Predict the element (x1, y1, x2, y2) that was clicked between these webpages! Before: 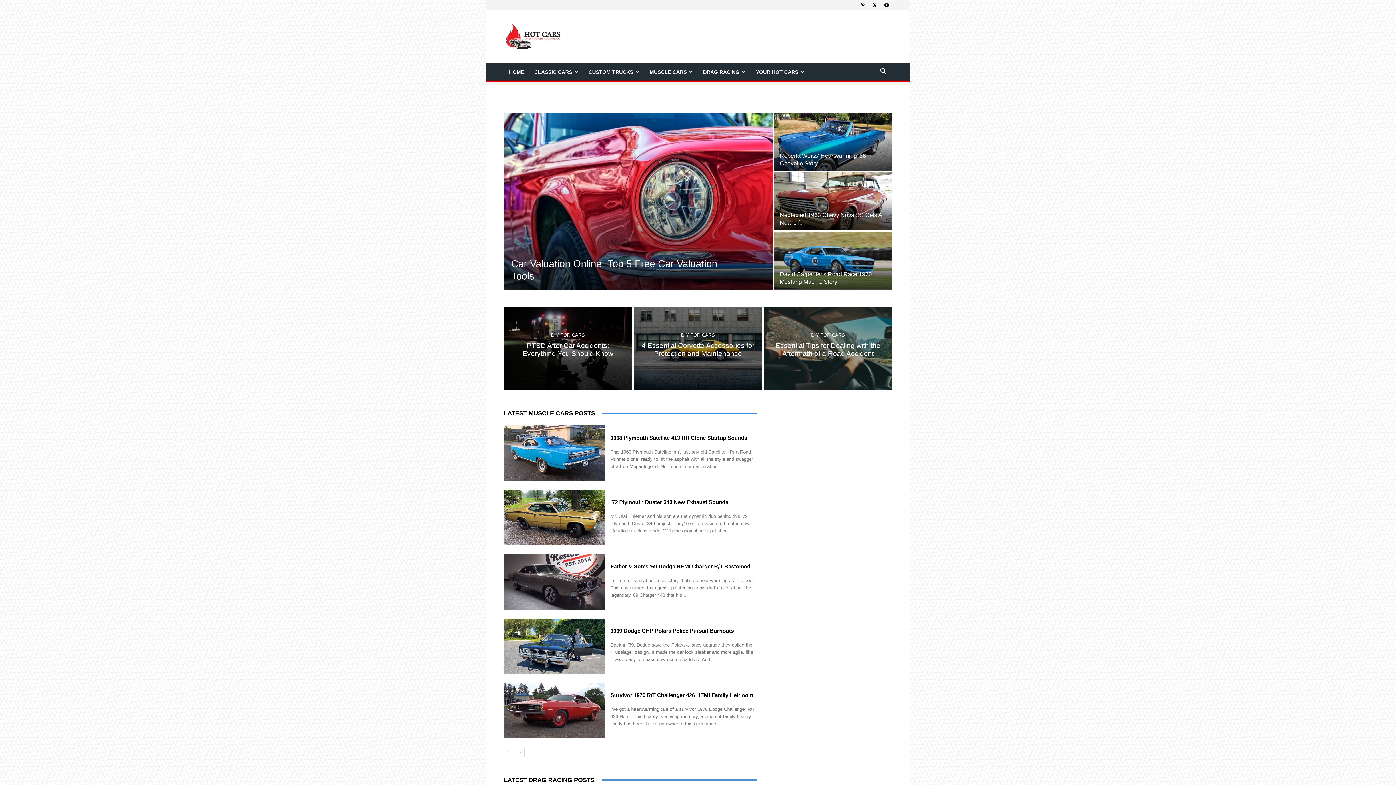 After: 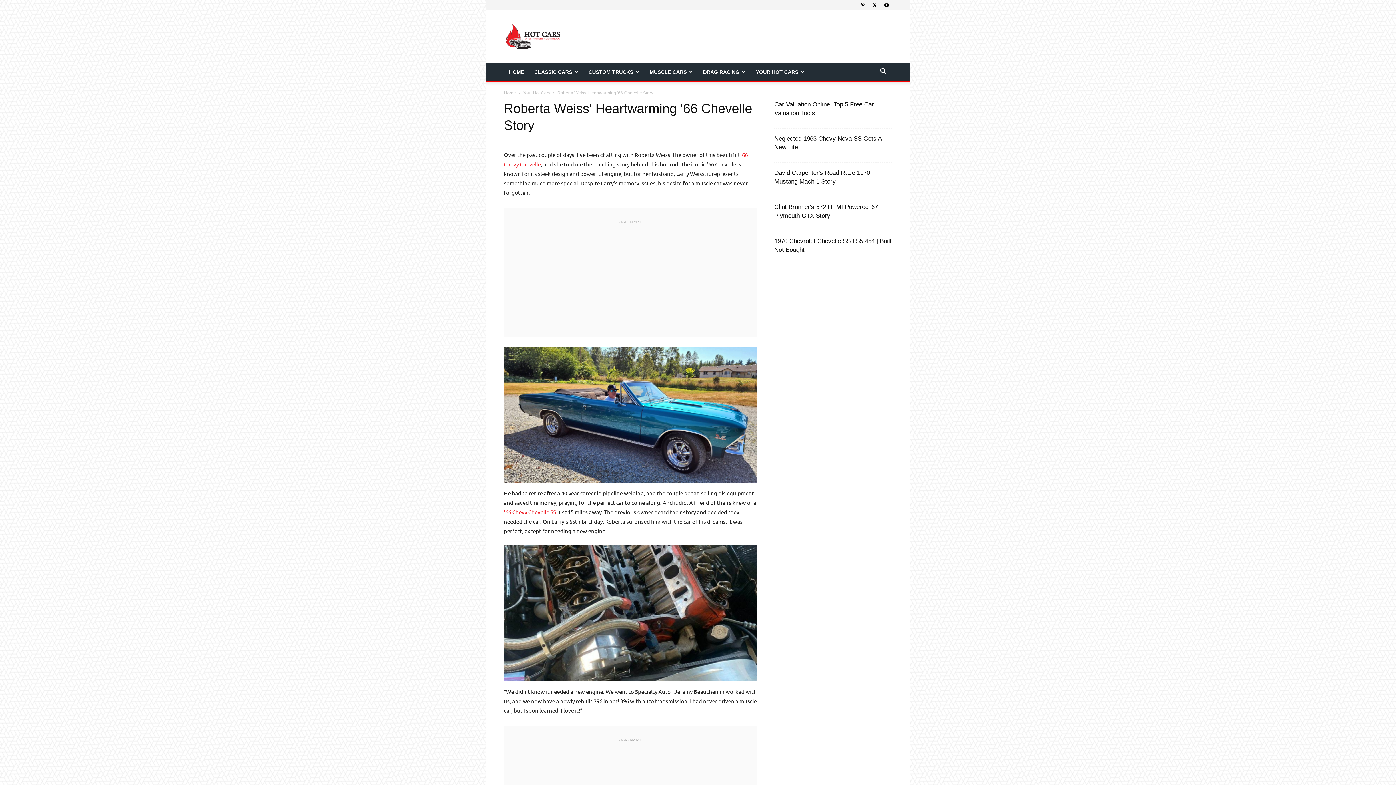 Action: bbox: (774, 113, 892, 170)